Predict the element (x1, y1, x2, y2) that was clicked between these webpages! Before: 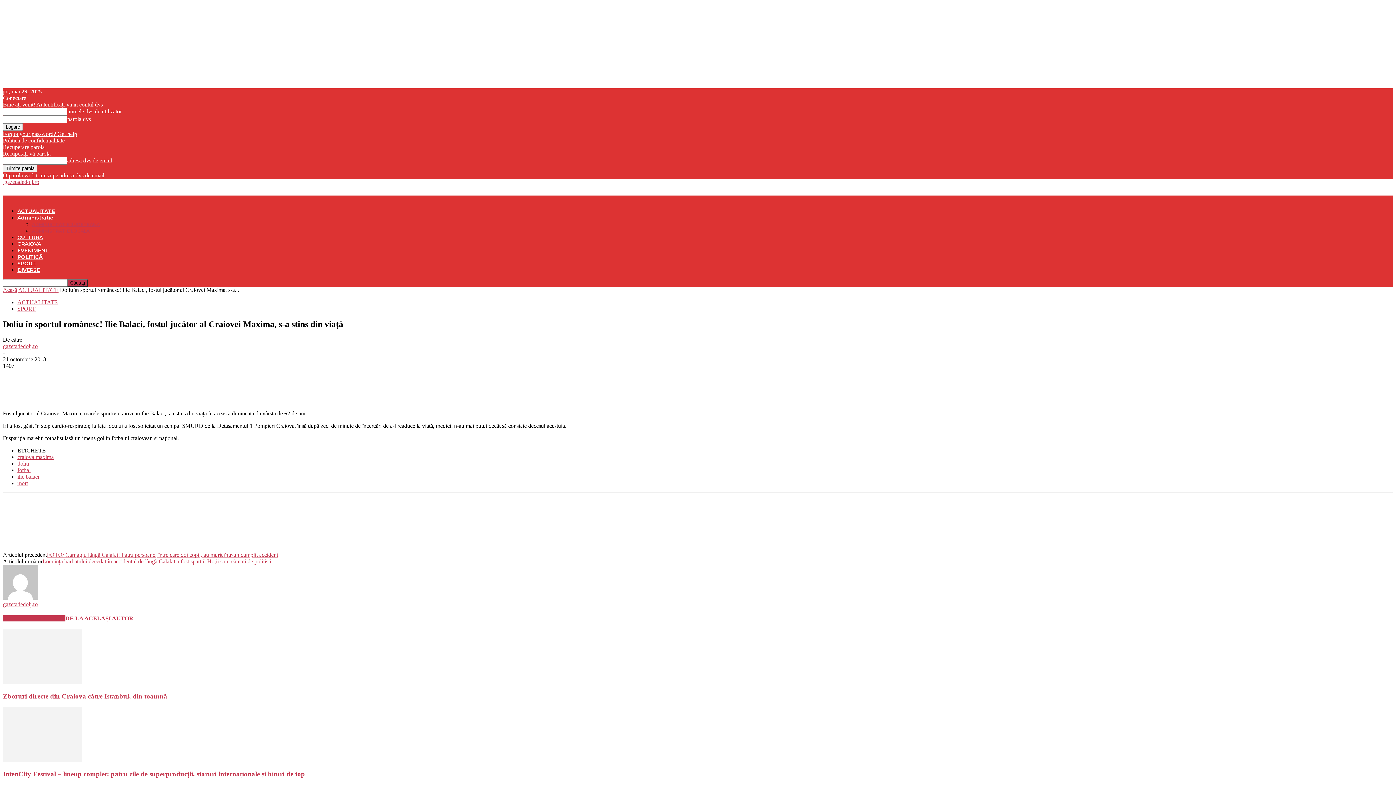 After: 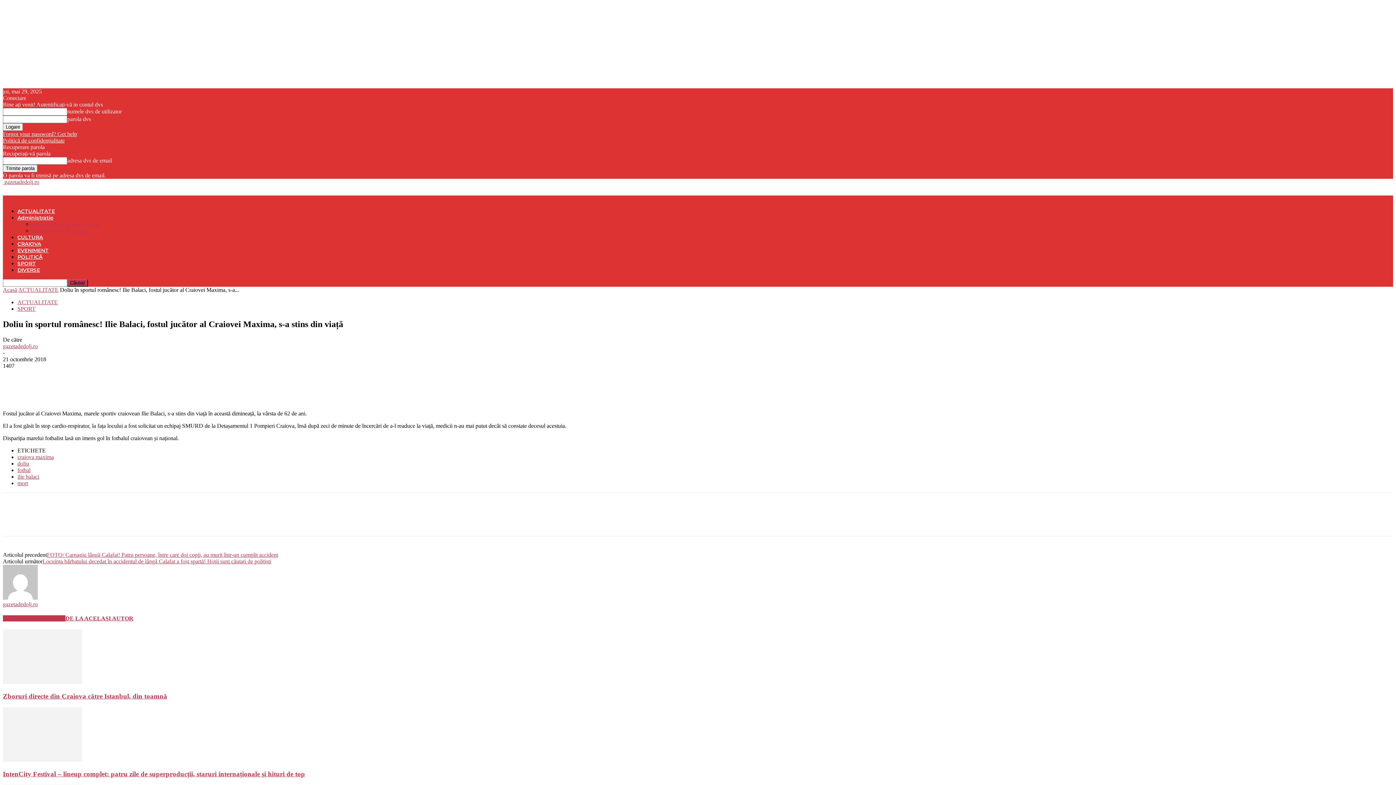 Action: label: DE LA ACELAȘI AUTOR bbox: (65, 615, 133, 621)